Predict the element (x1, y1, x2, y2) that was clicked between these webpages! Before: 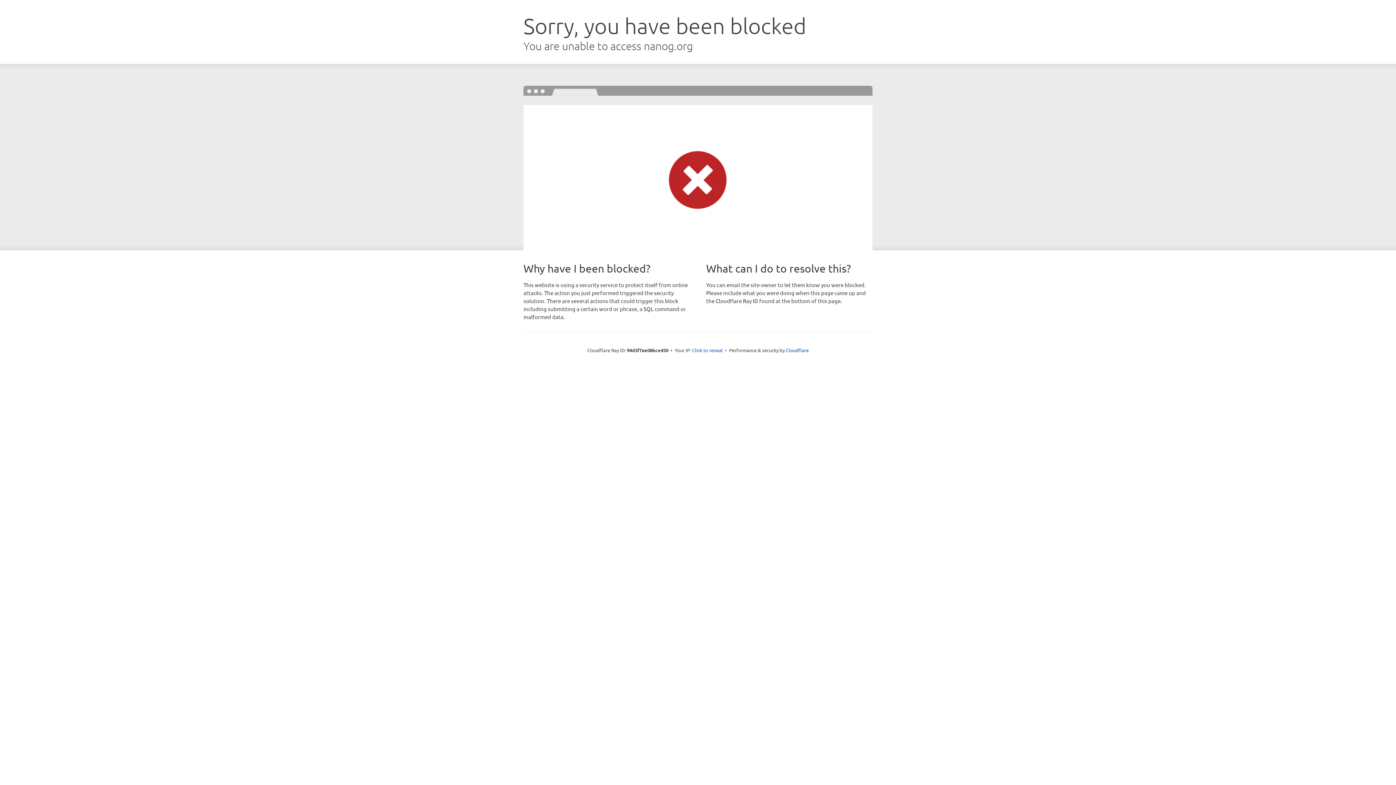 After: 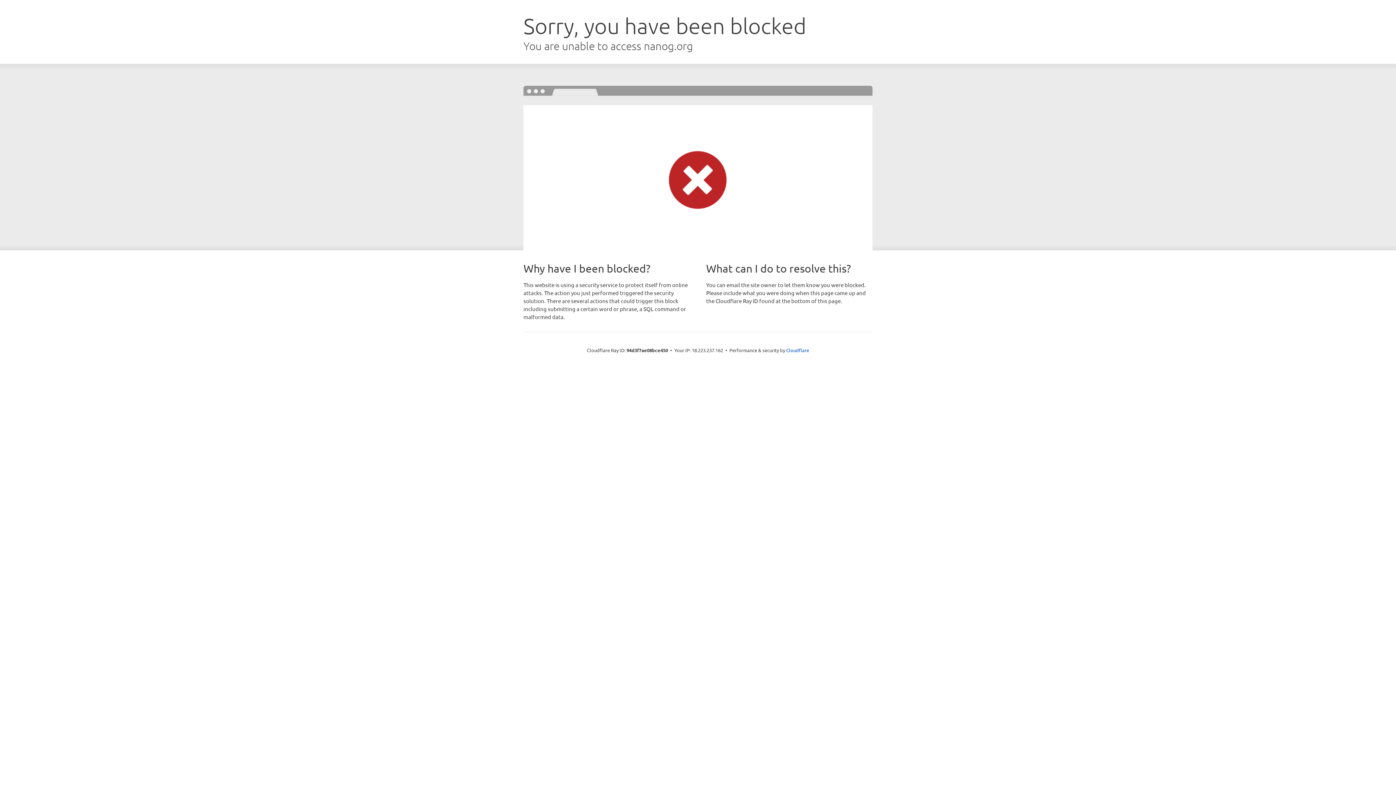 Action: bbox: (692, 346, 722, 353) label: Click to reveal